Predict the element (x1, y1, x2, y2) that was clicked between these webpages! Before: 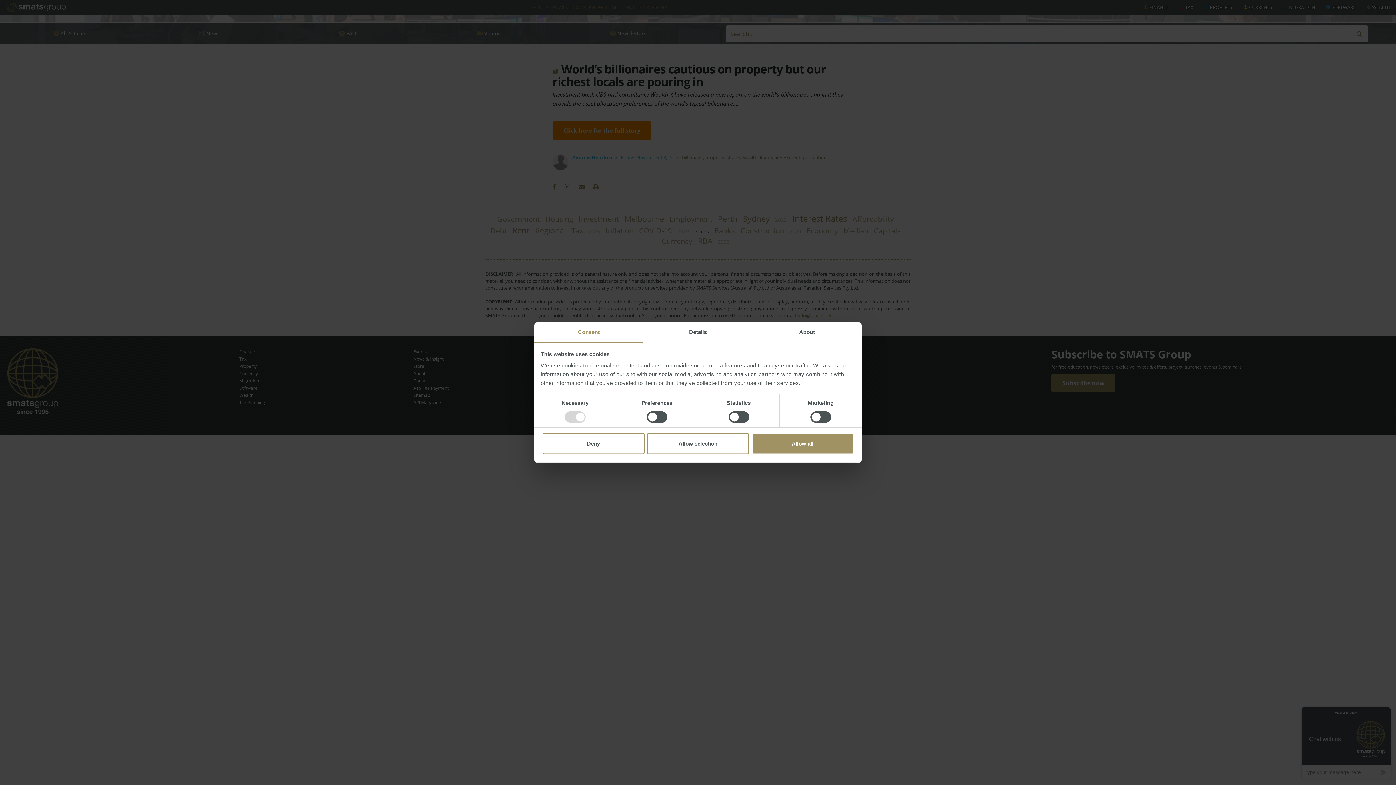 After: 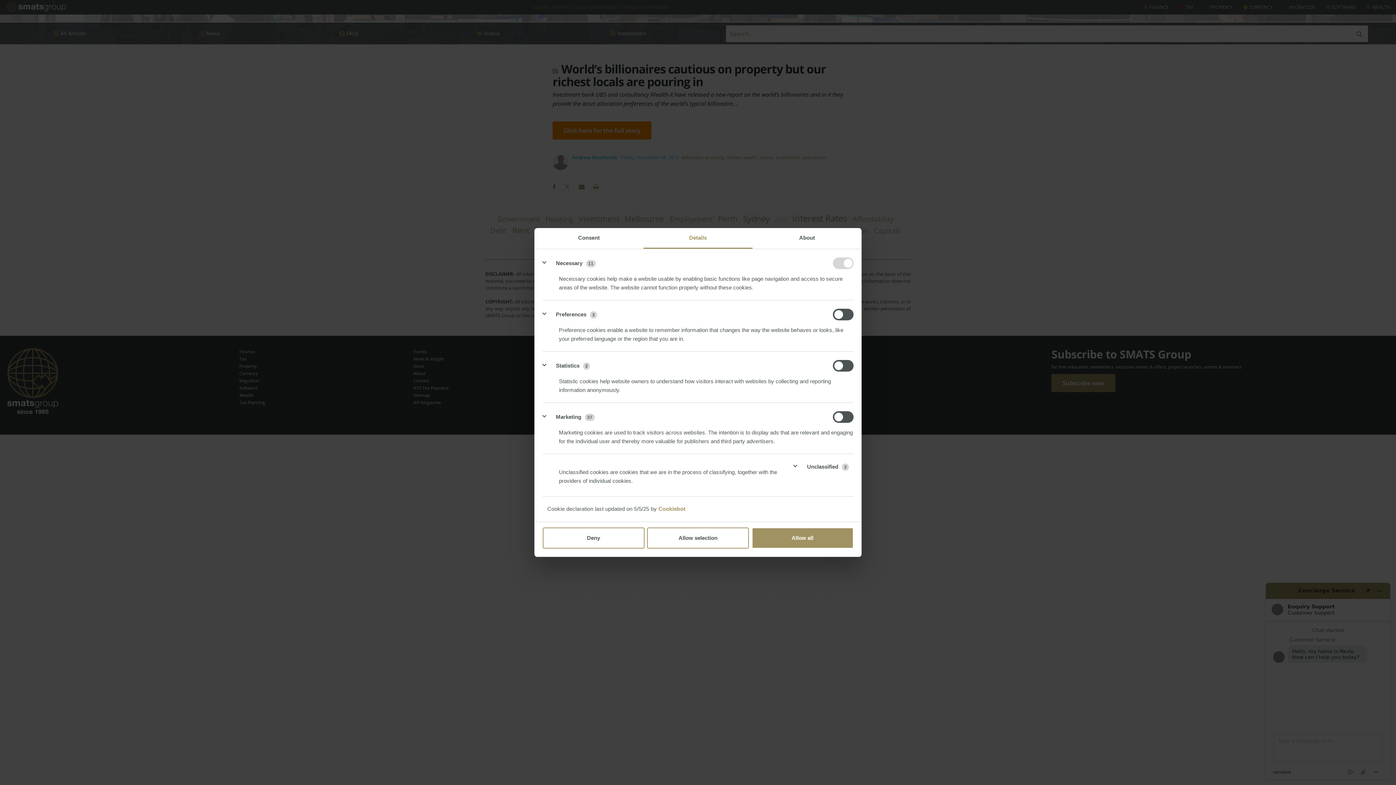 Action: label: Details bbox: (643, 322, 752, 343)